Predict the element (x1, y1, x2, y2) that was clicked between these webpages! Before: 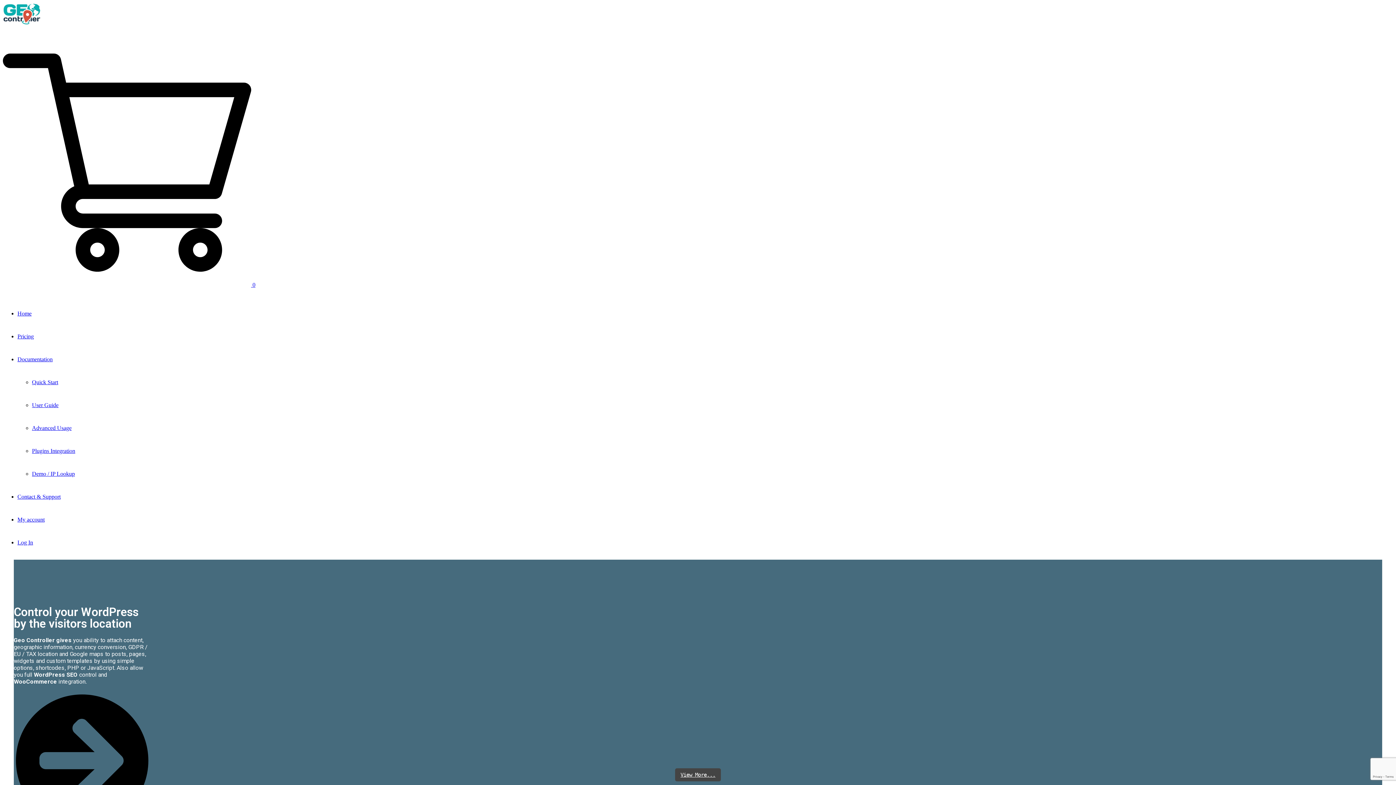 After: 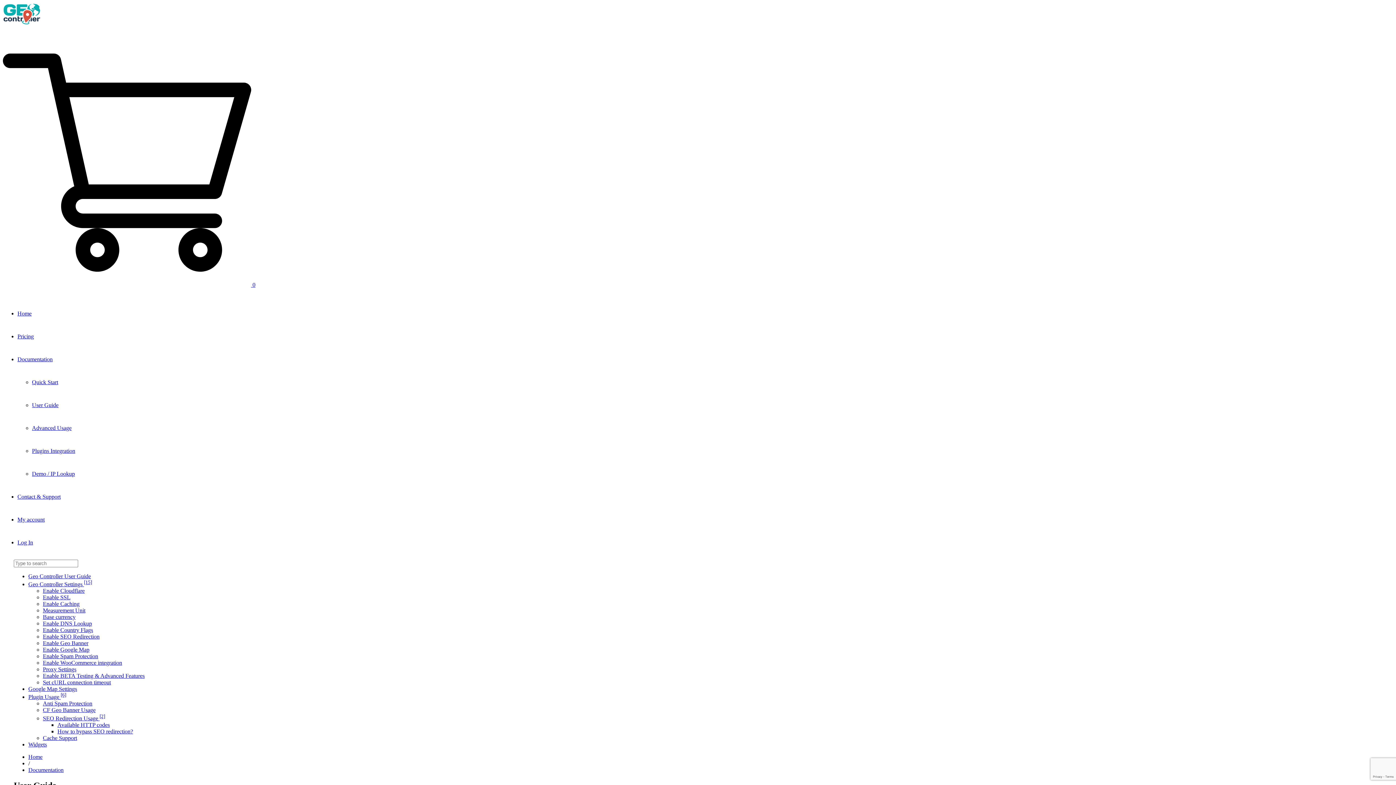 Action: bbox: (32, 402, 58, 408) label: User Guide